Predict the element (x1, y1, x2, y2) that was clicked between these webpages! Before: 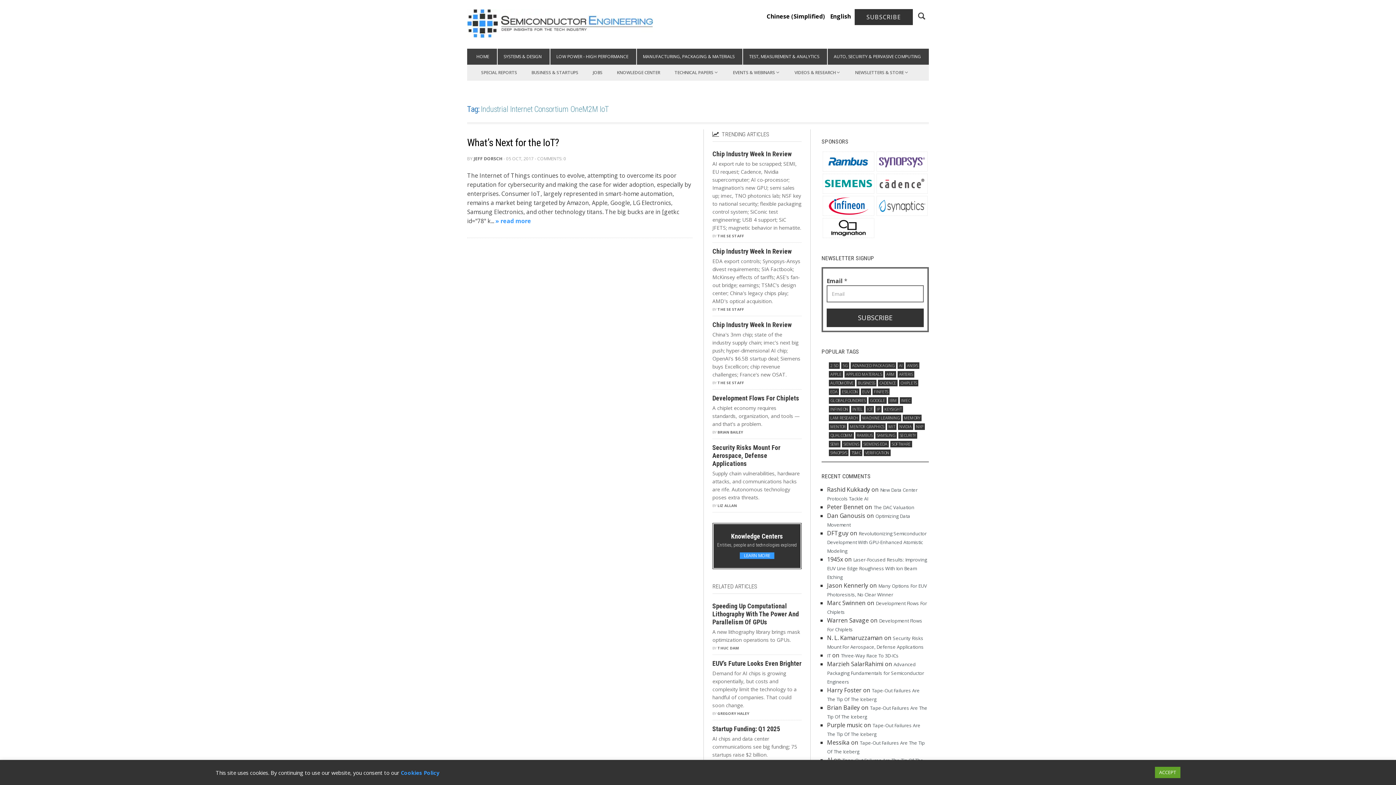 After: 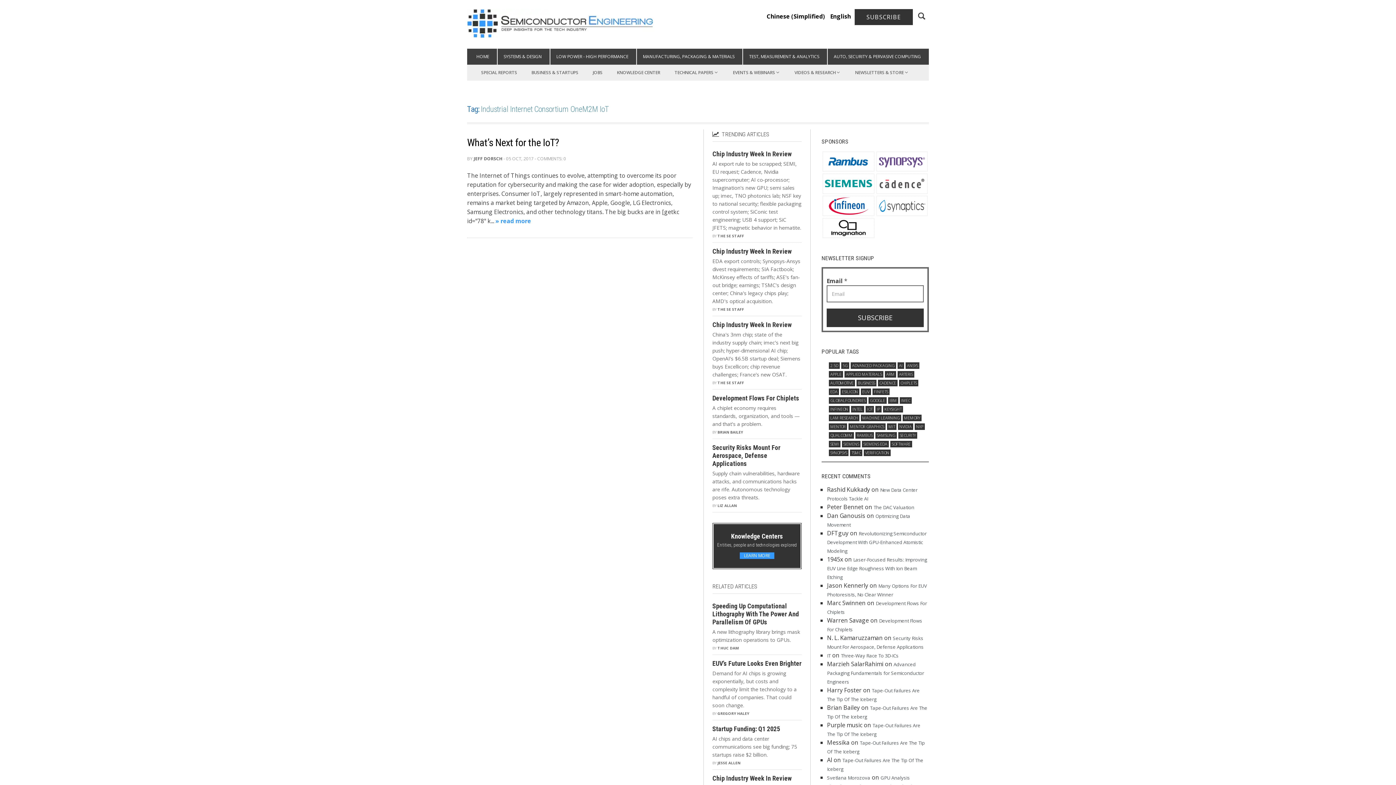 Action: label: ACCEPT bbox: (1155, 767, 1180, 778)